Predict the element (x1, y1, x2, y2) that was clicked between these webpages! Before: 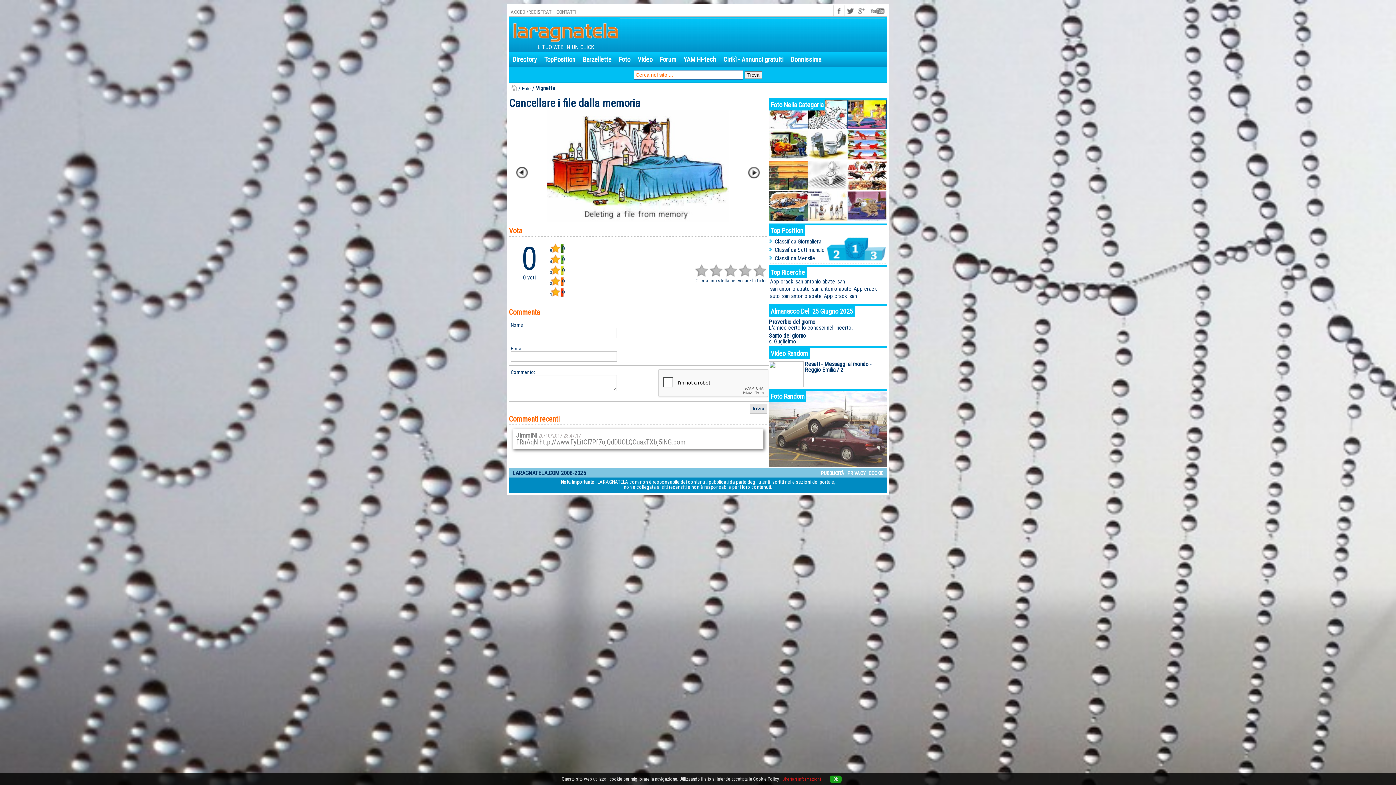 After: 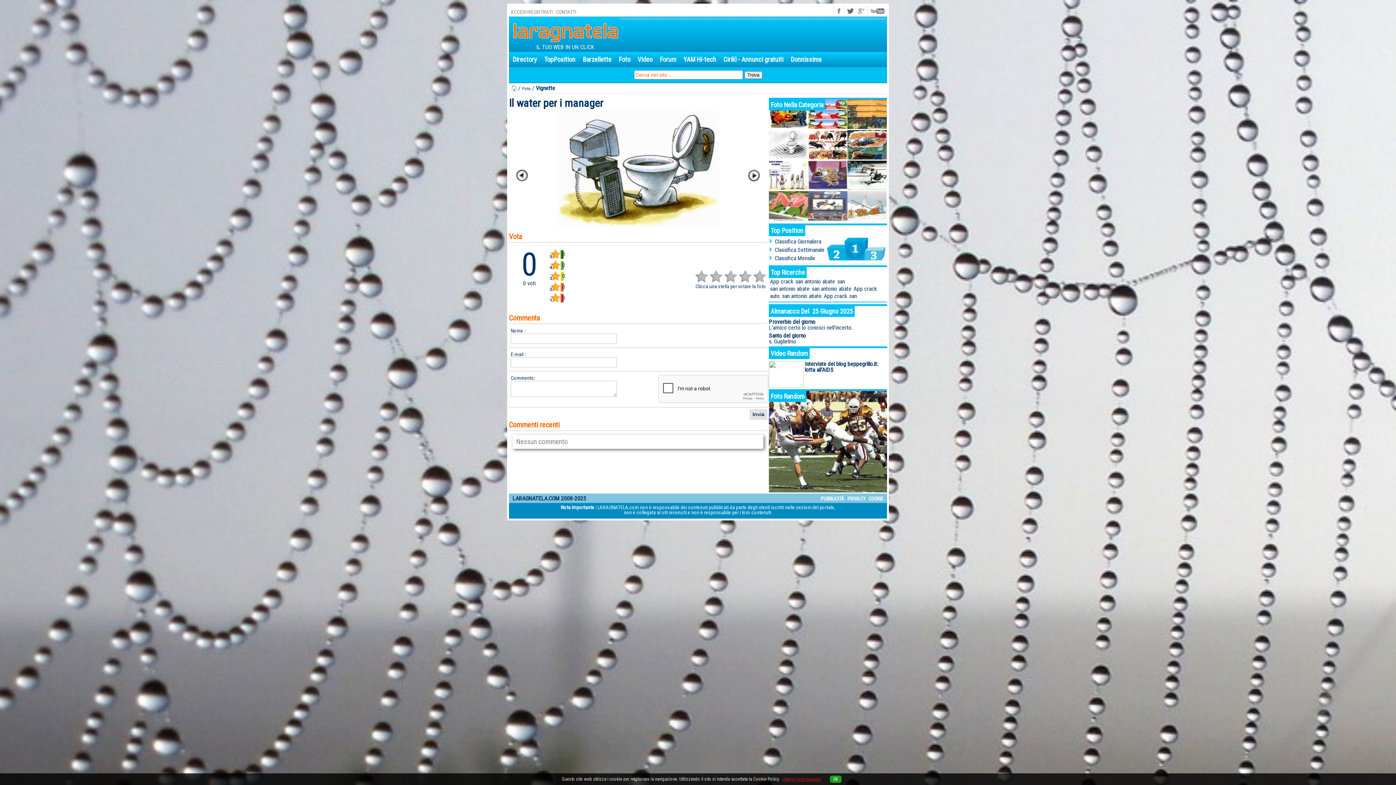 Action: bbox: (808, 154, 847, 160)